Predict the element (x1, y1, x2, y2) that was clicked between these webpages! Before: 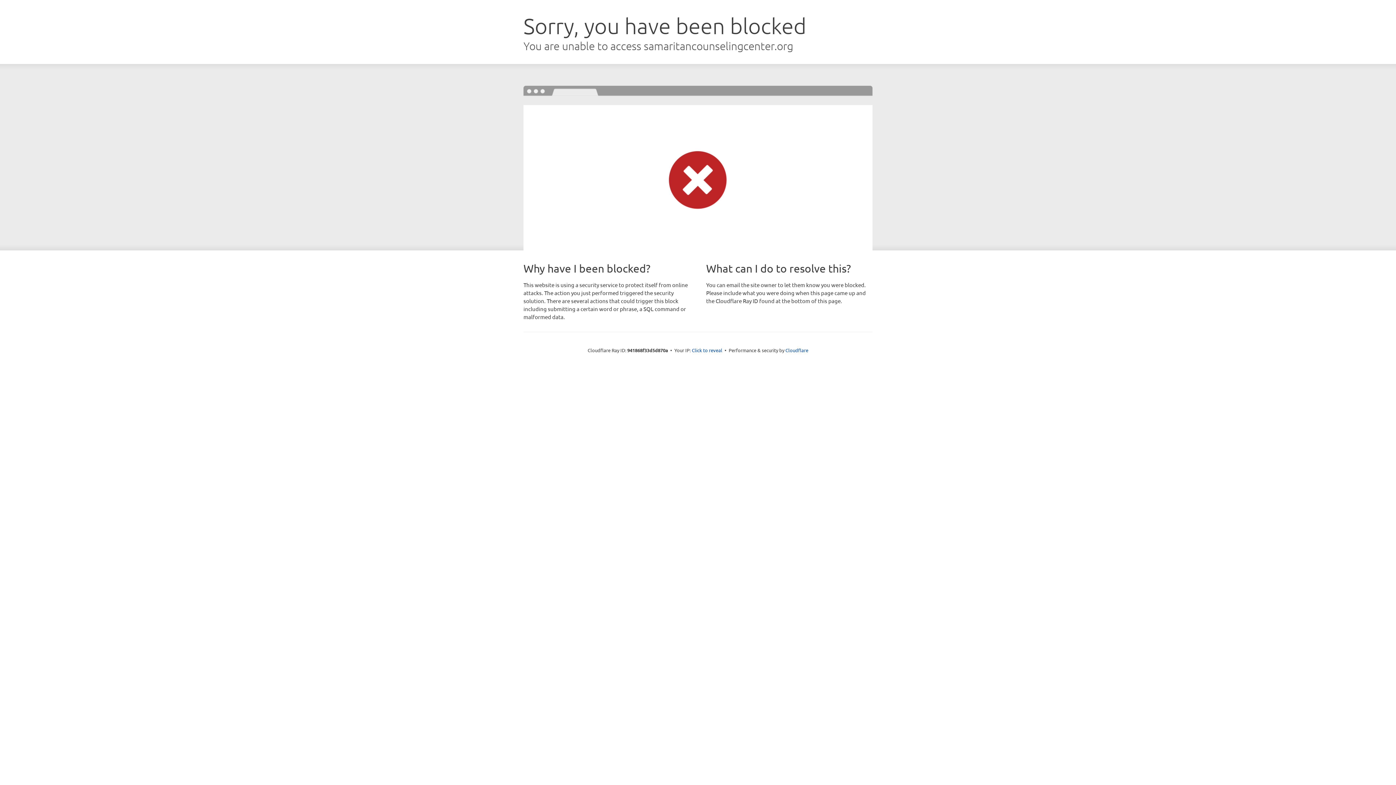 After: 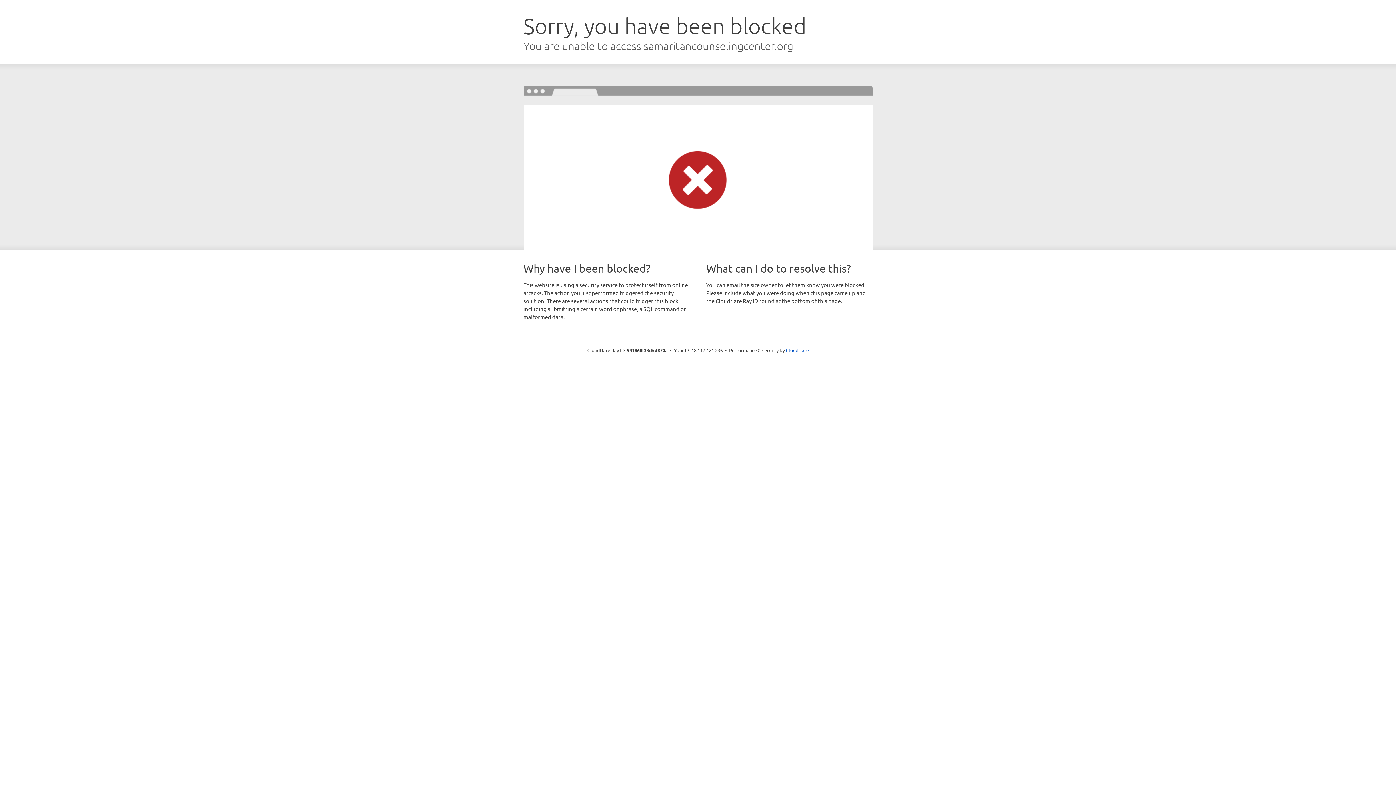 Action: label: Click to reveal bbox: (692, 346, 722, 353)